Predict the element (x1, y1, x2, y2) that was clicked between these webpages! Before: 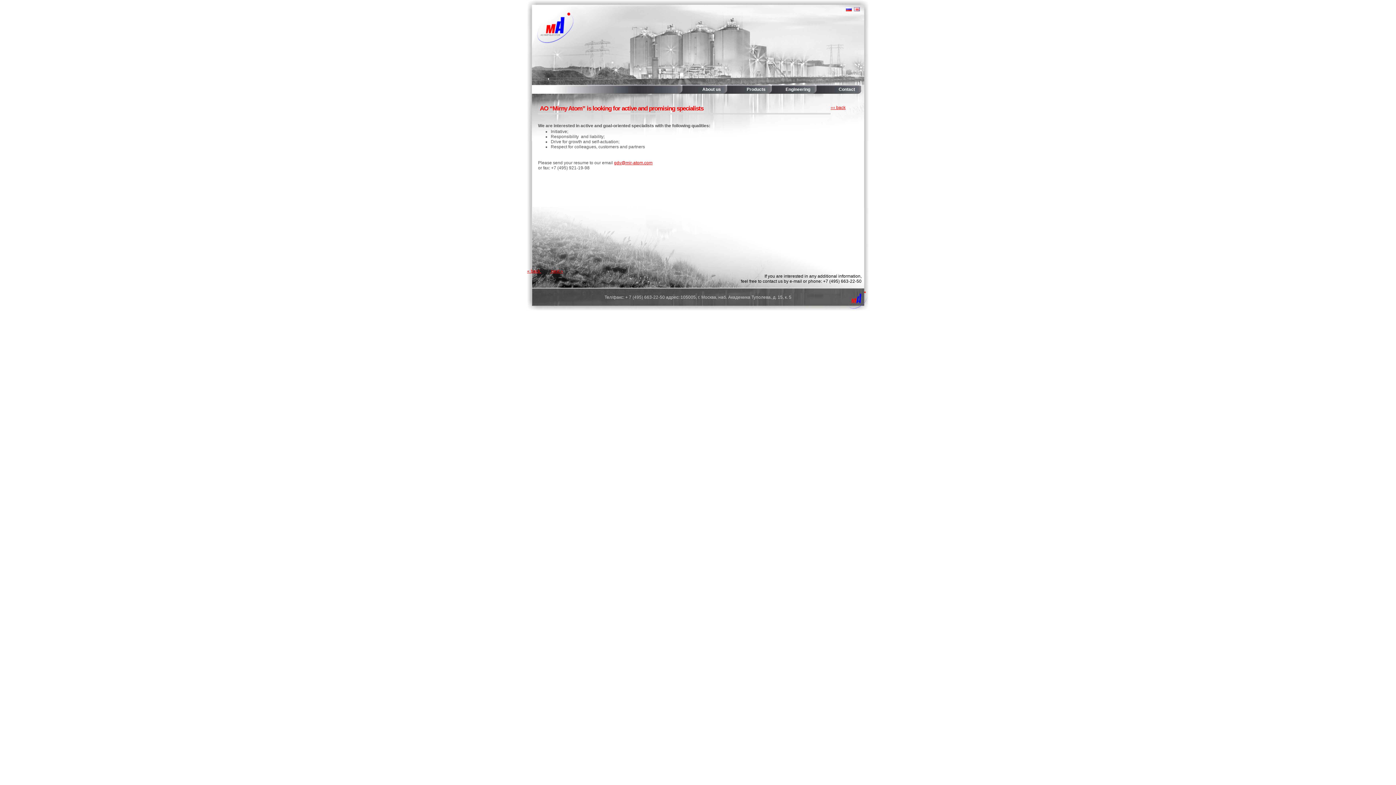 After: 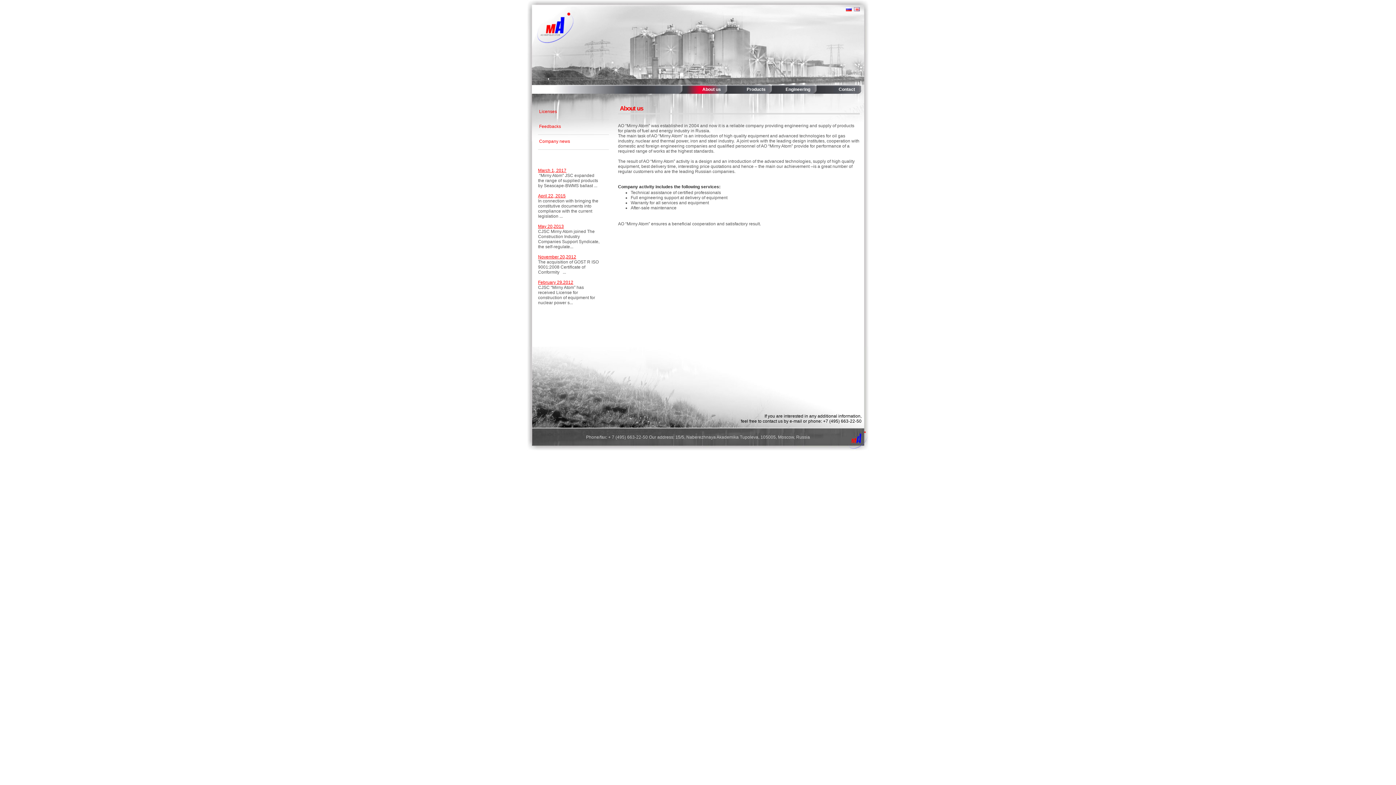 Action: bbox: (854, 7, 860, 12)